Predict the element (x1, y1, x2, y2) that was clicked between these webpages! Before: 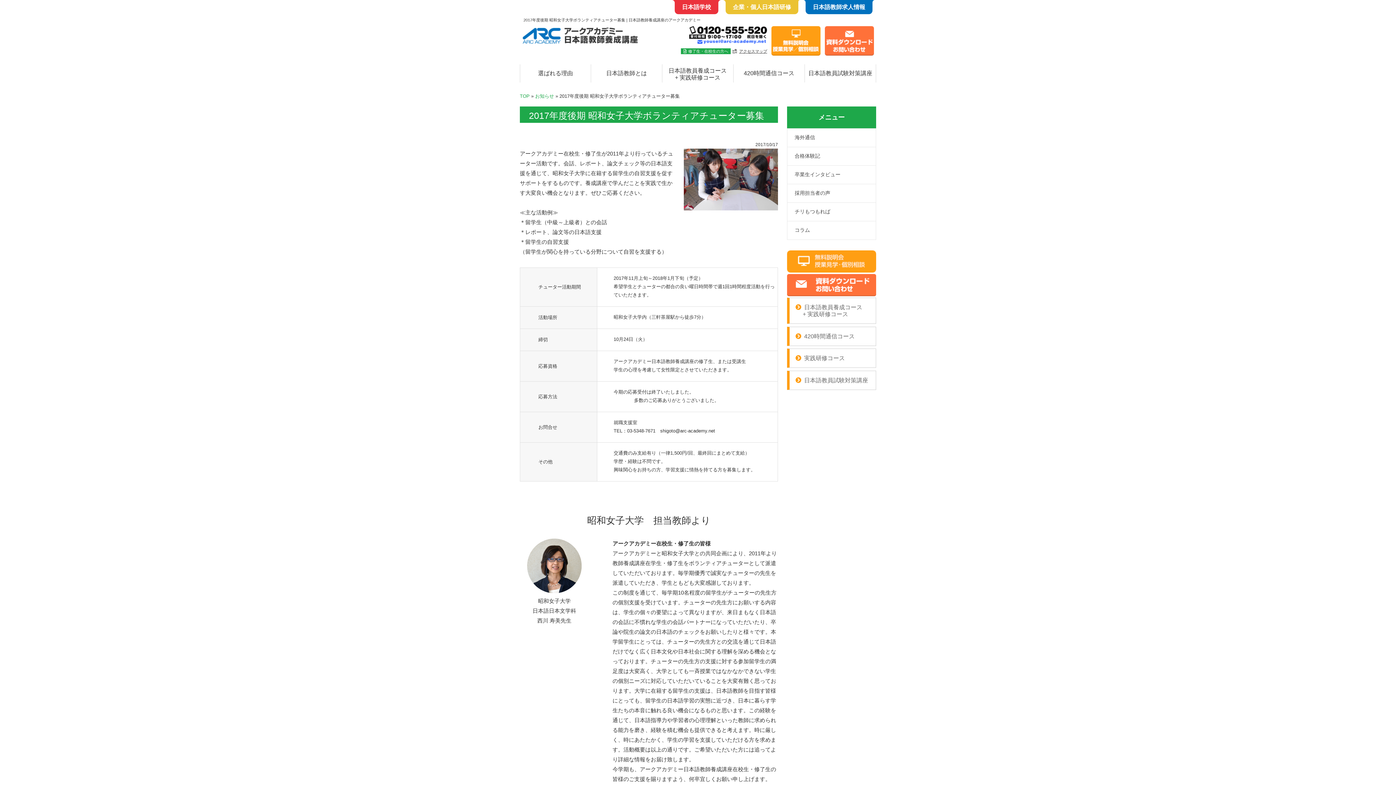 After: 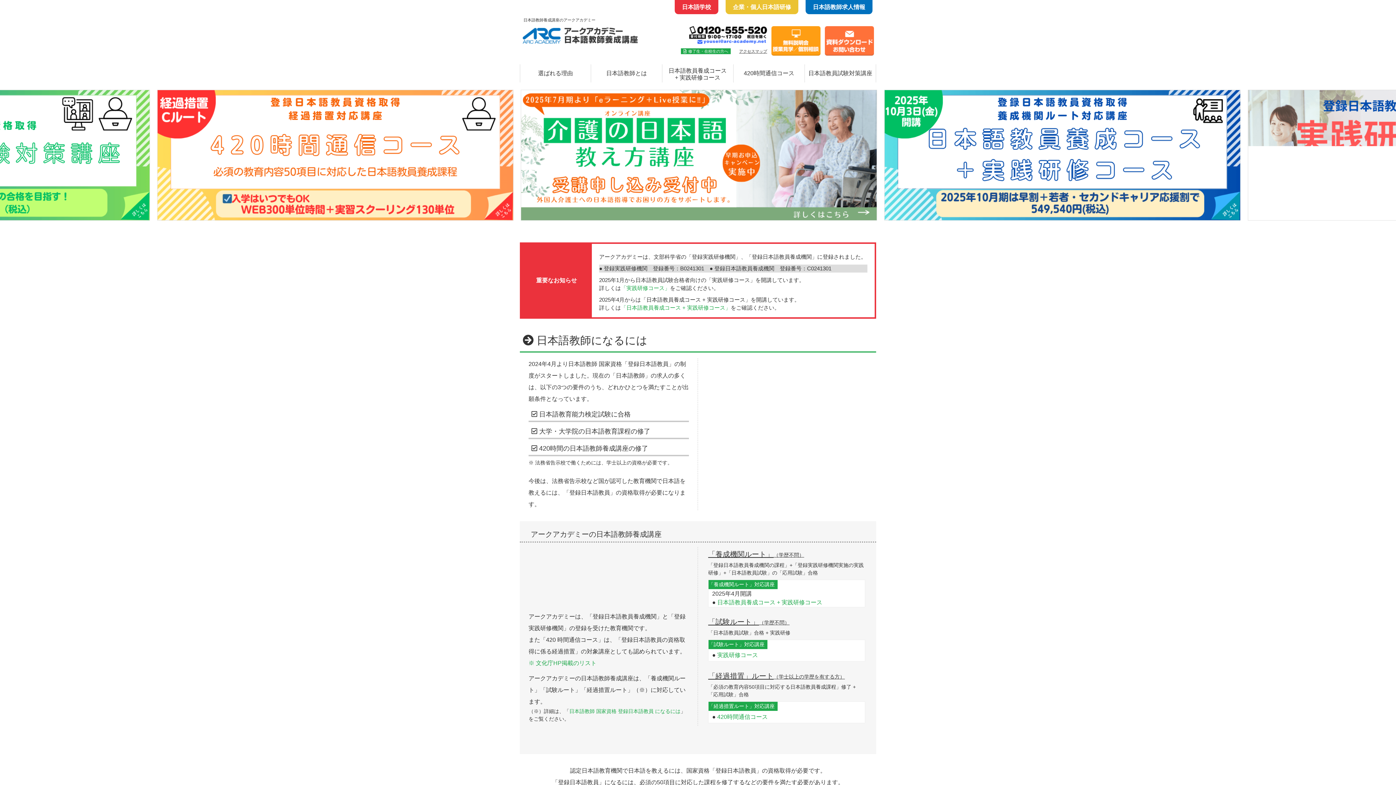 Action: bbox: (520, 93, 529, 98) label: TOP